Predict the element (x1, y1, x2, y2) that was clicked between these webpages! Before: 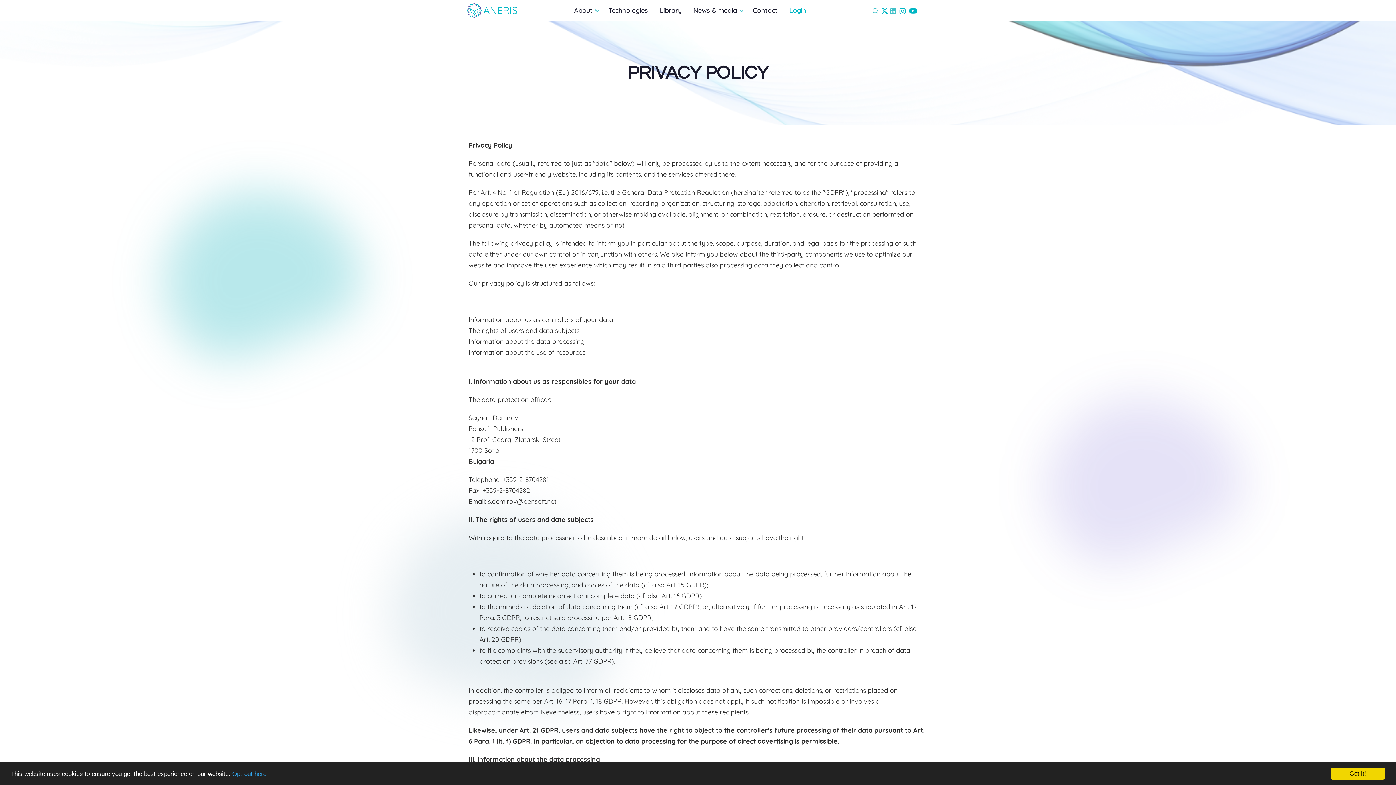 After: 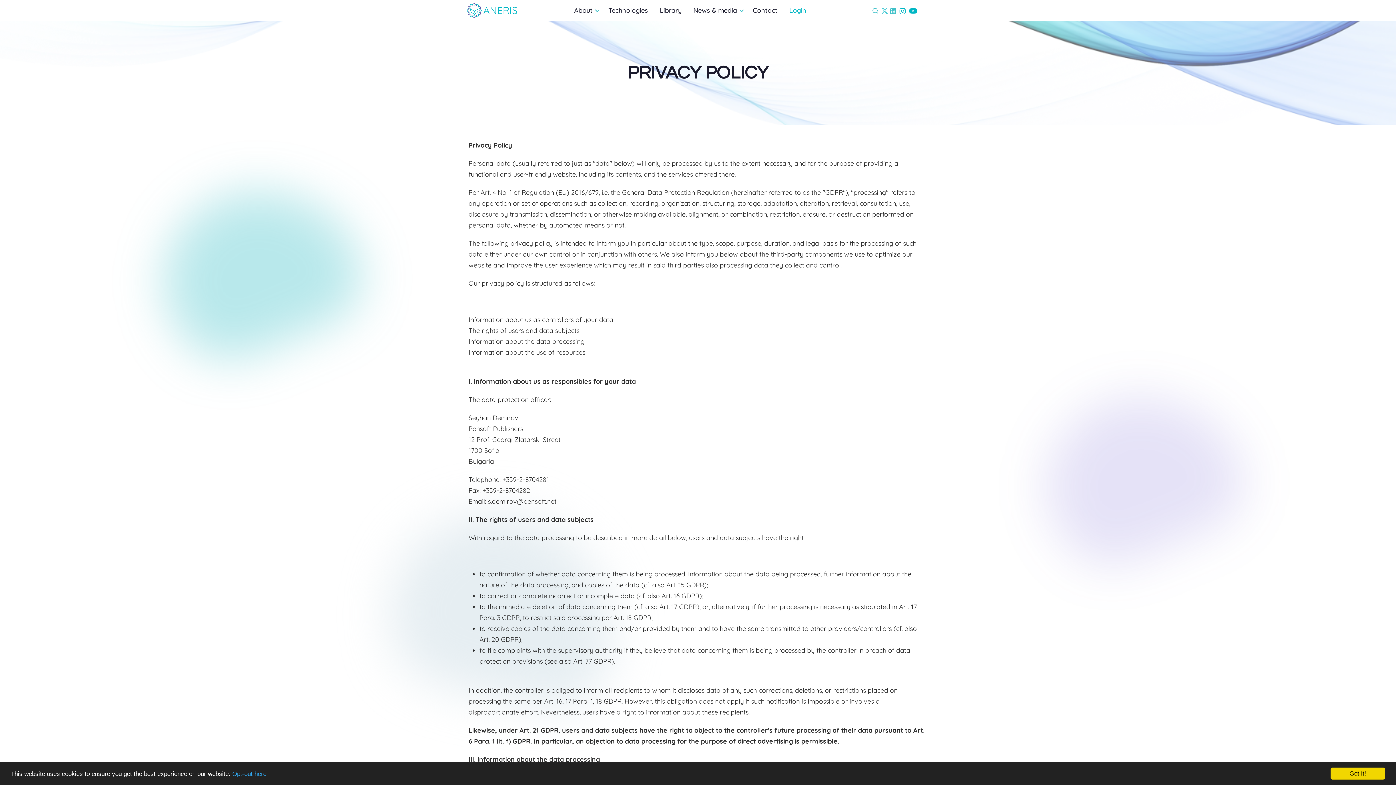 Action: bbox: (881, 5, 888, 16)